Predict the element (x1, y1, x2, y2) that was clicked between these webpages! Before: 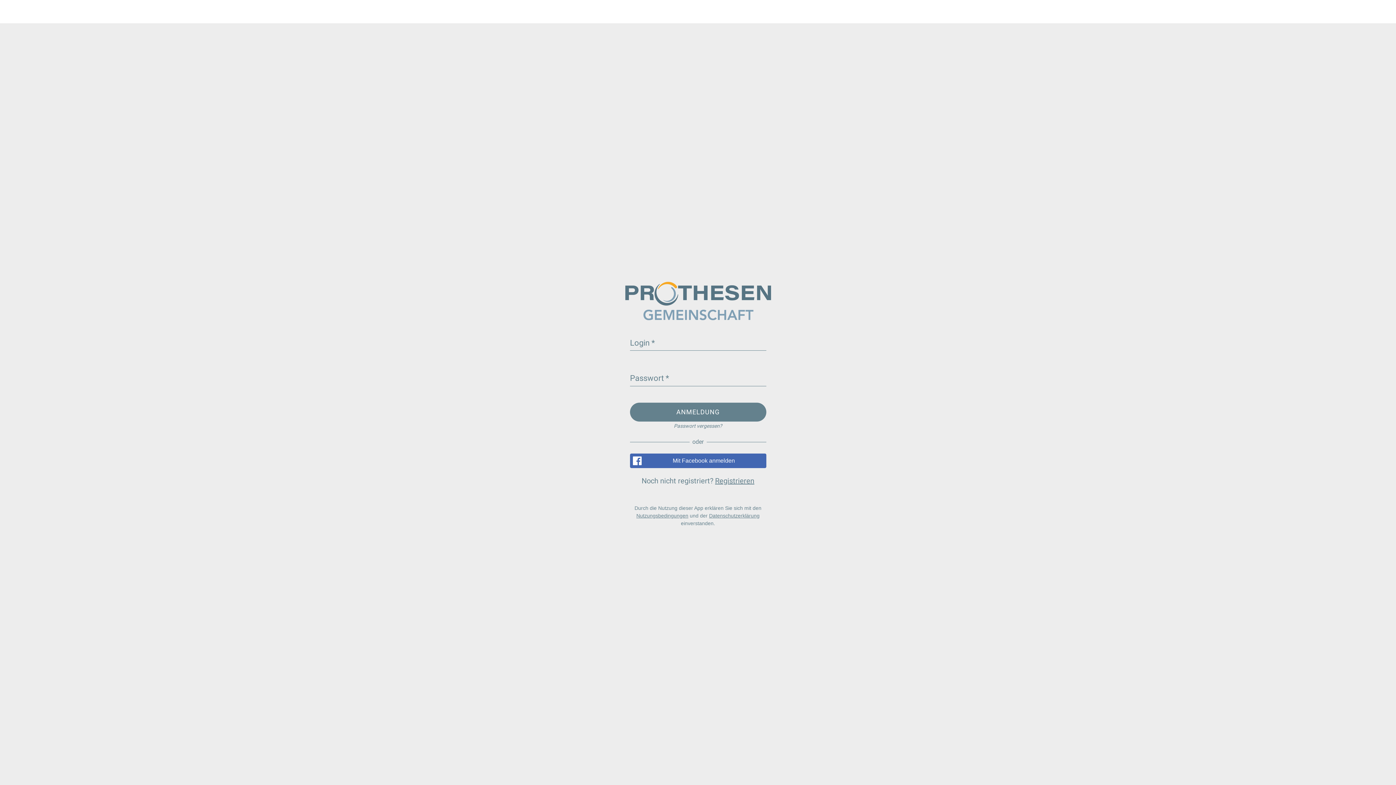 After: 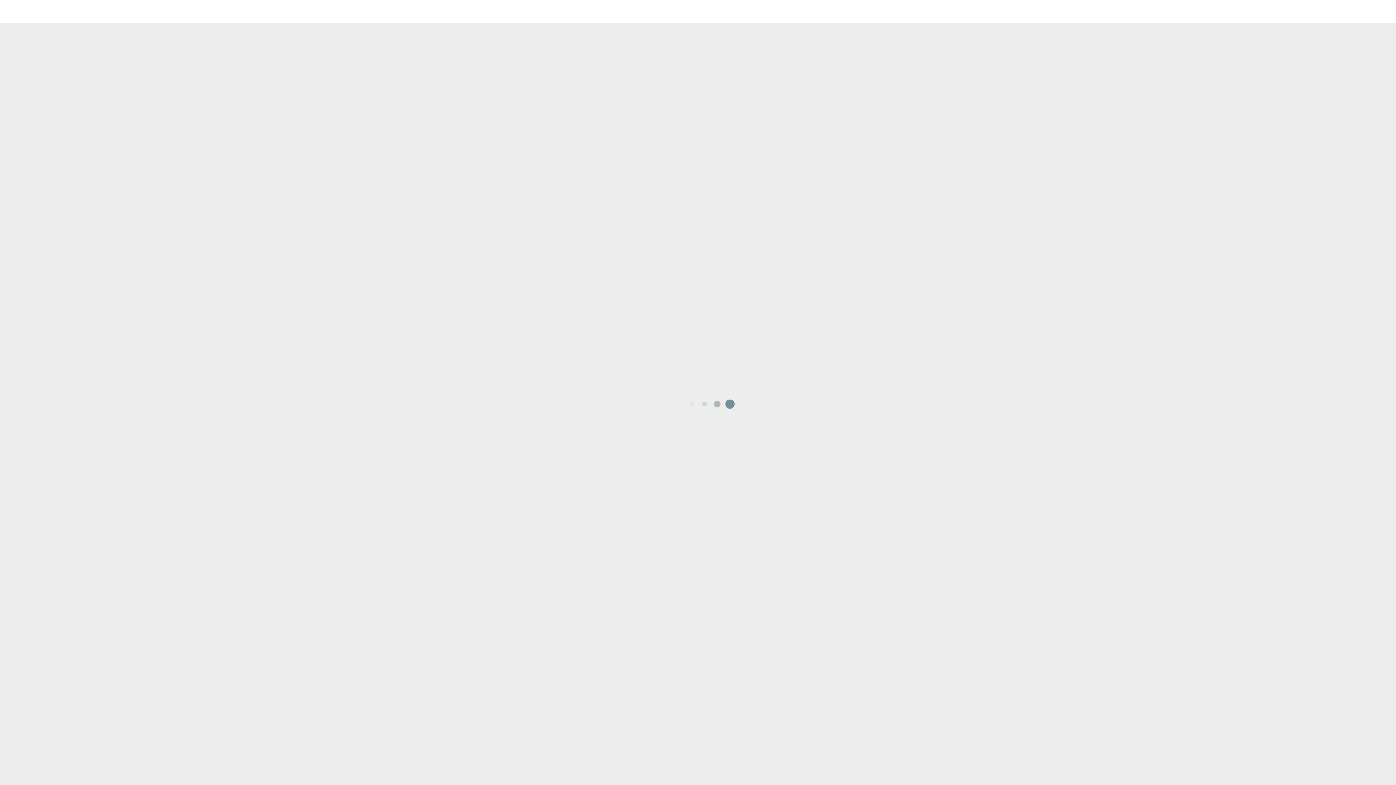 Action: label: Registrieren bbox: (715, 476, 754, 485)